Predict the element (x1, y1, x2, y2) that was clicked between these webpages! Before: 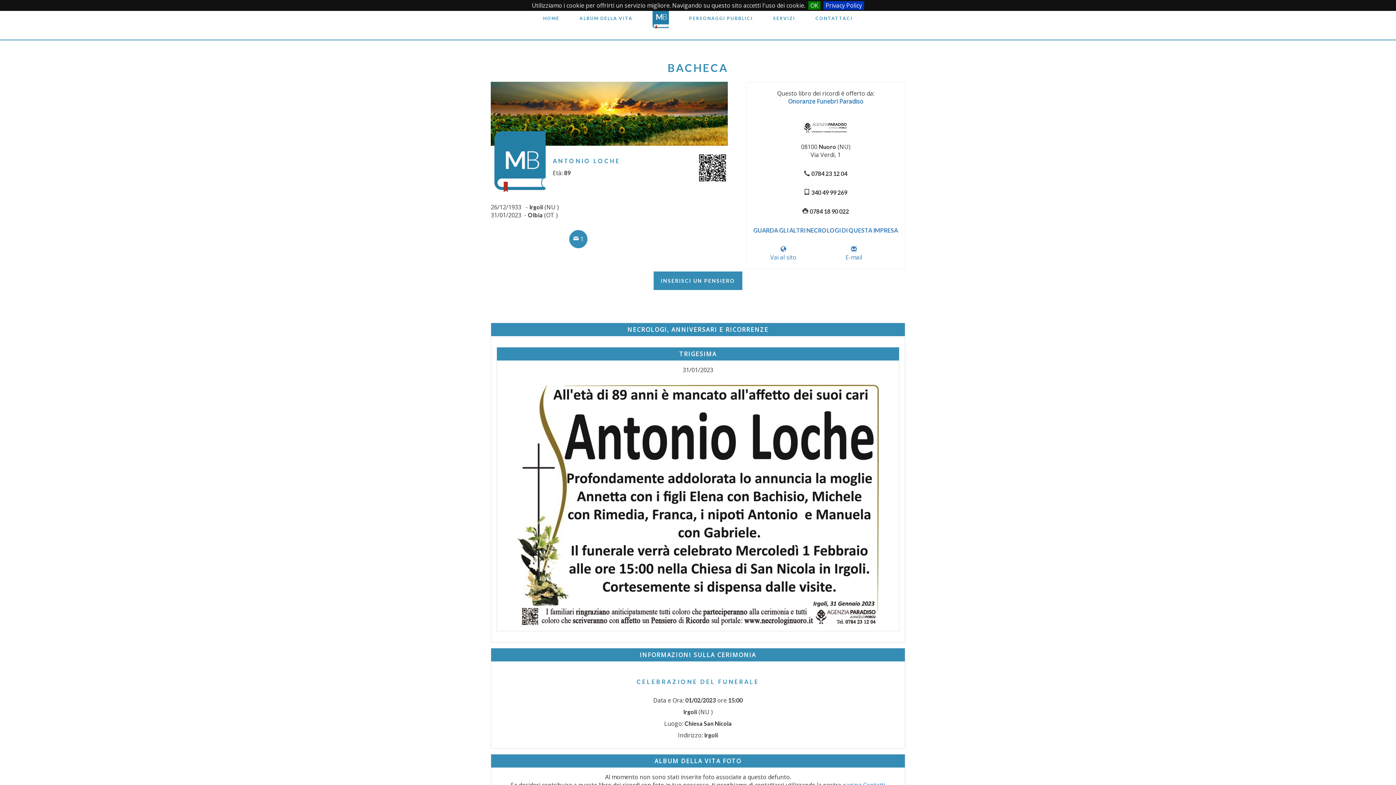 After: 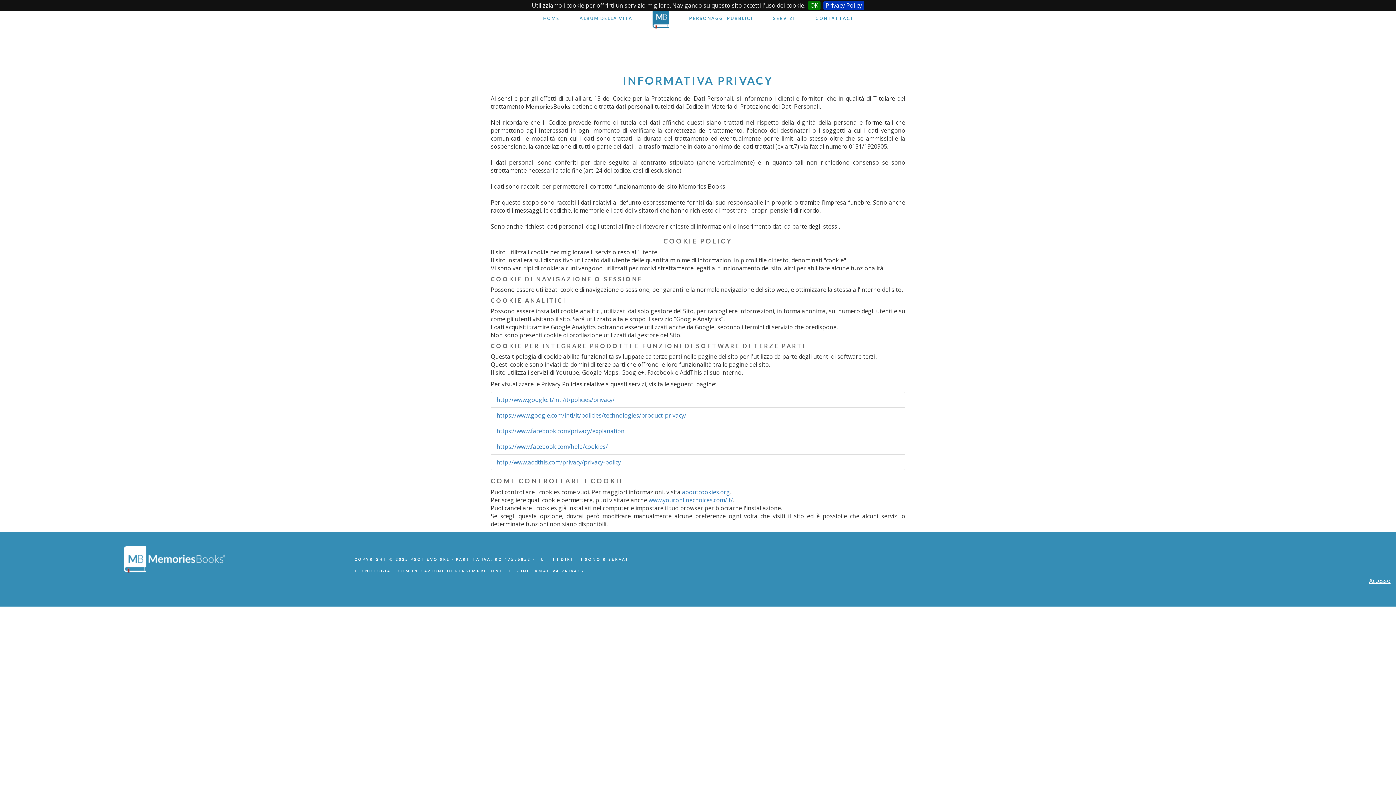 Action: bbox: (823, 1, 864, 9) label: Privacy Policy